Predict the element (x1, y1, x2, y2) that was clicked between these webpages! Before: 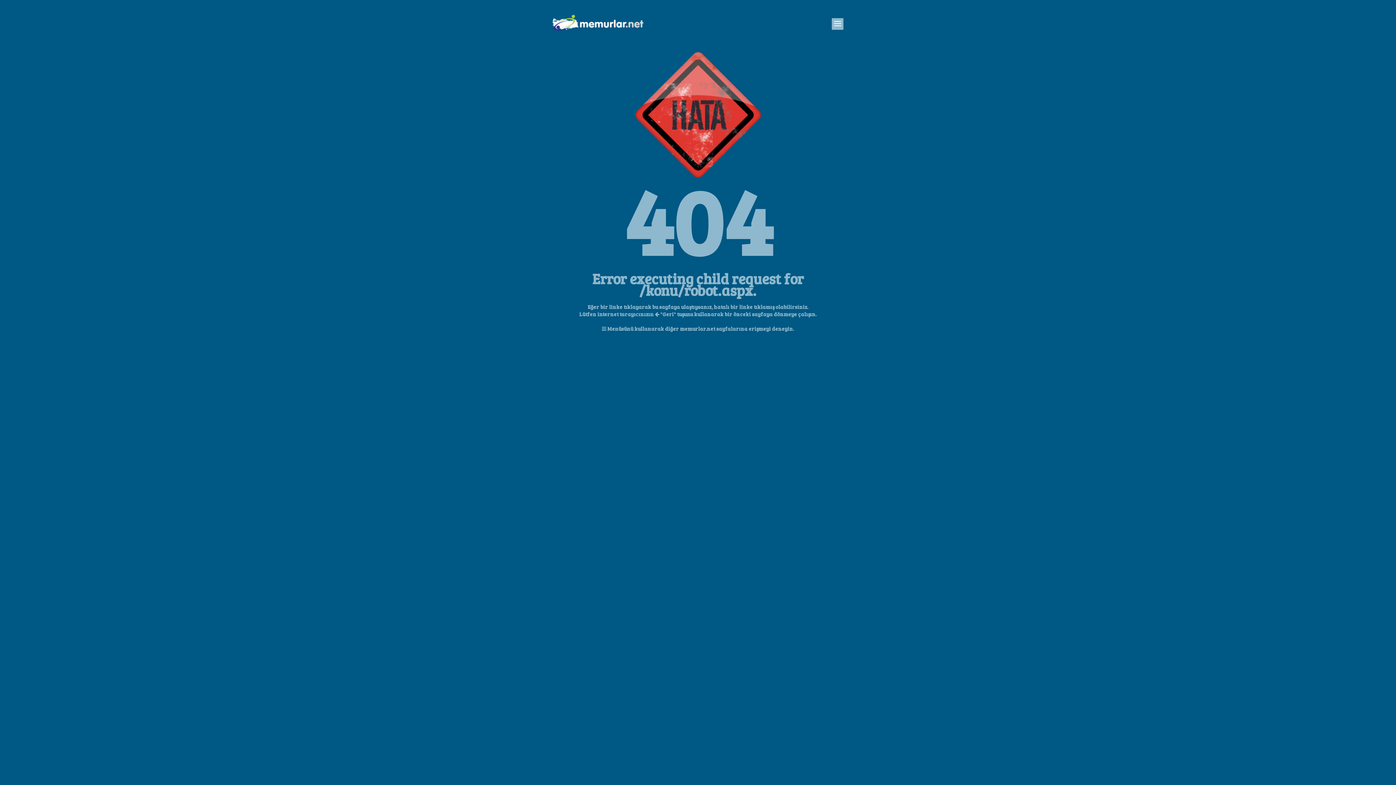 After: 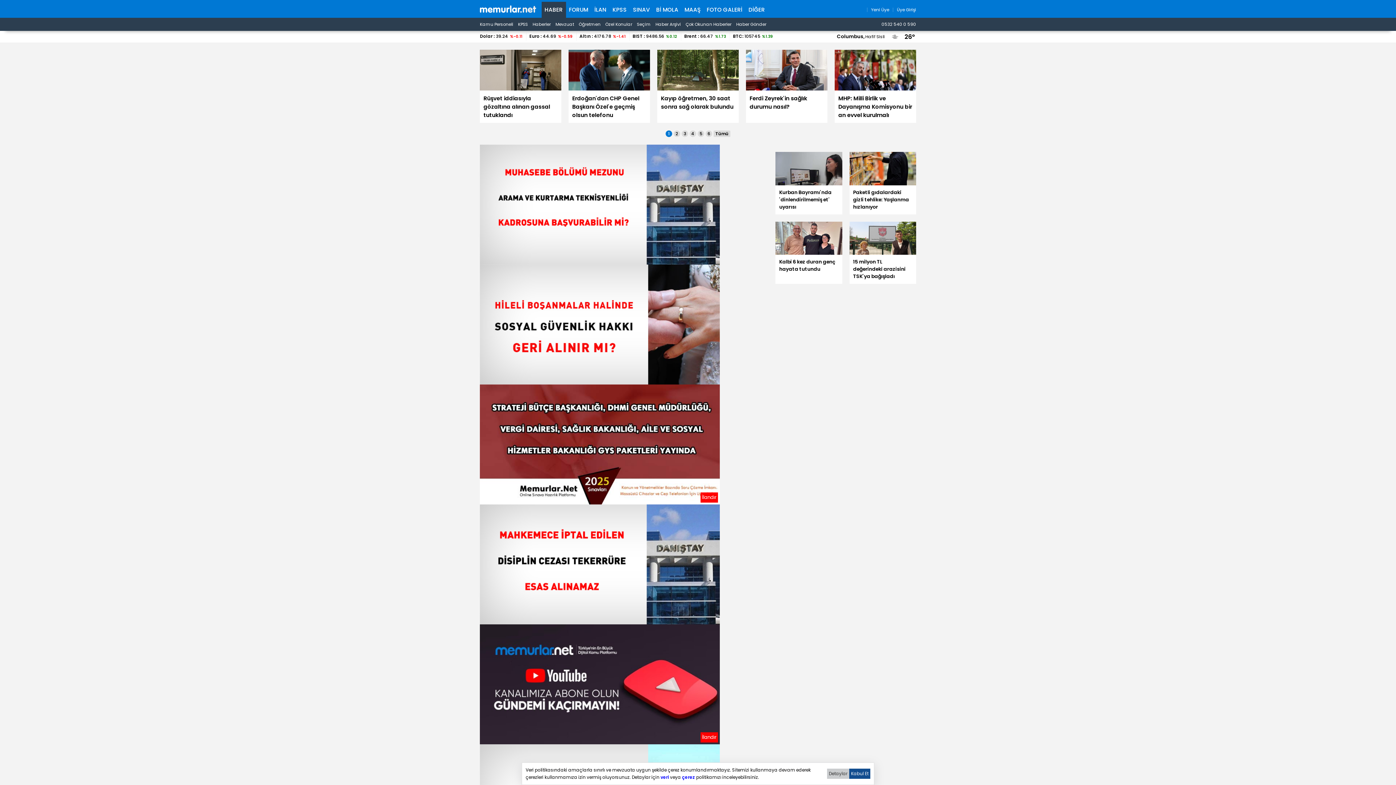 Action: bbox: (552, 33, 643, 40)